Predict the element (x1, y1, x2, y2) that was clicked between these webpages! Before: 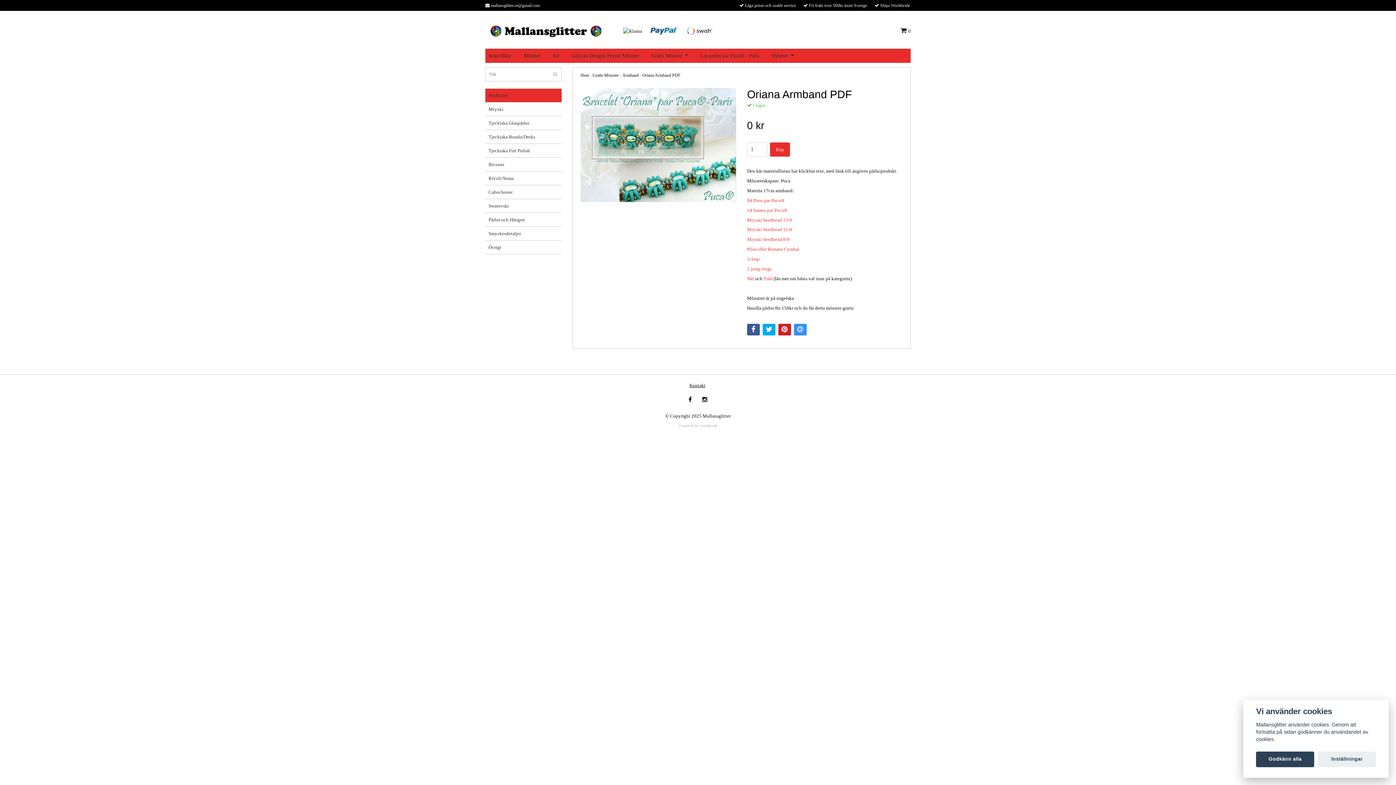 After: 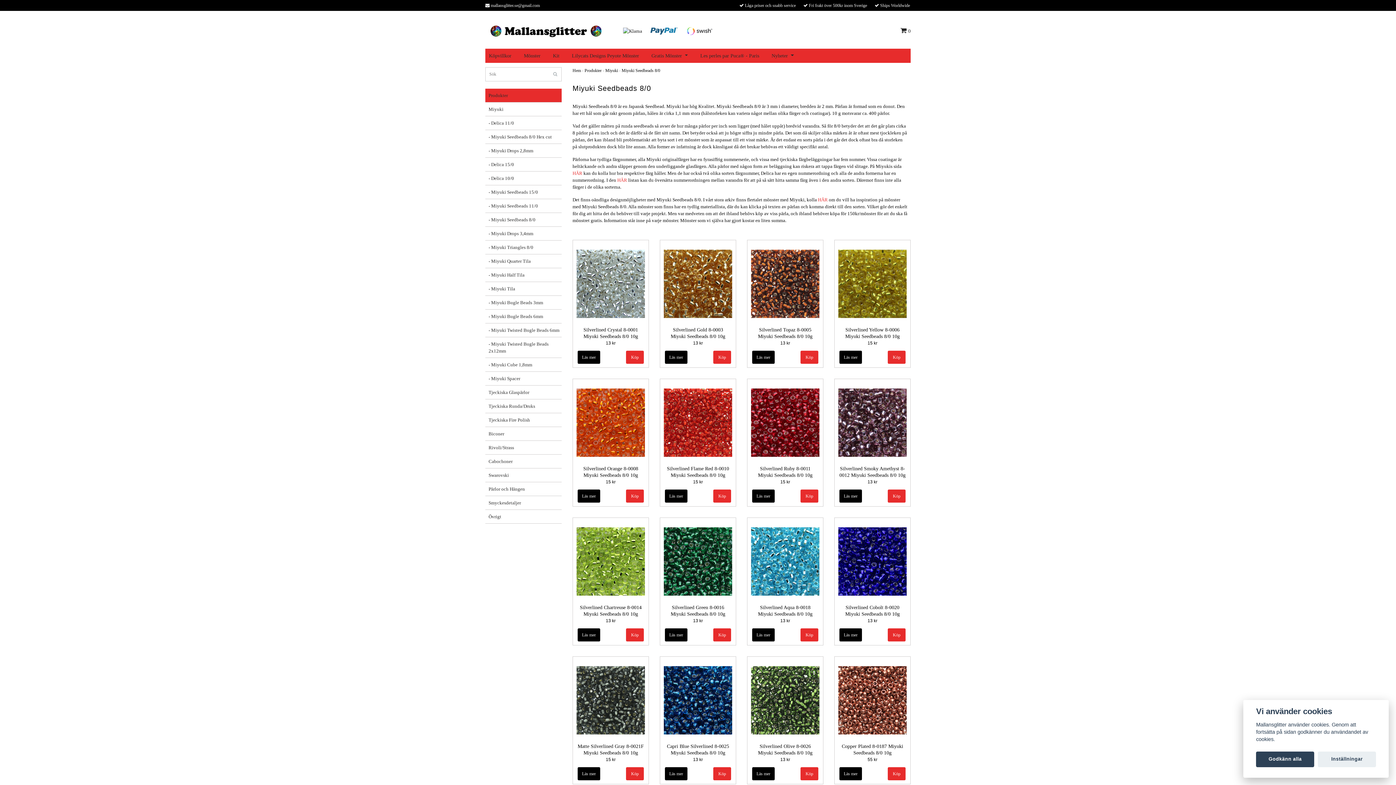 Action: label: Miyuki Seedbead 8/0 bbox: (747, 236, 789, 242)